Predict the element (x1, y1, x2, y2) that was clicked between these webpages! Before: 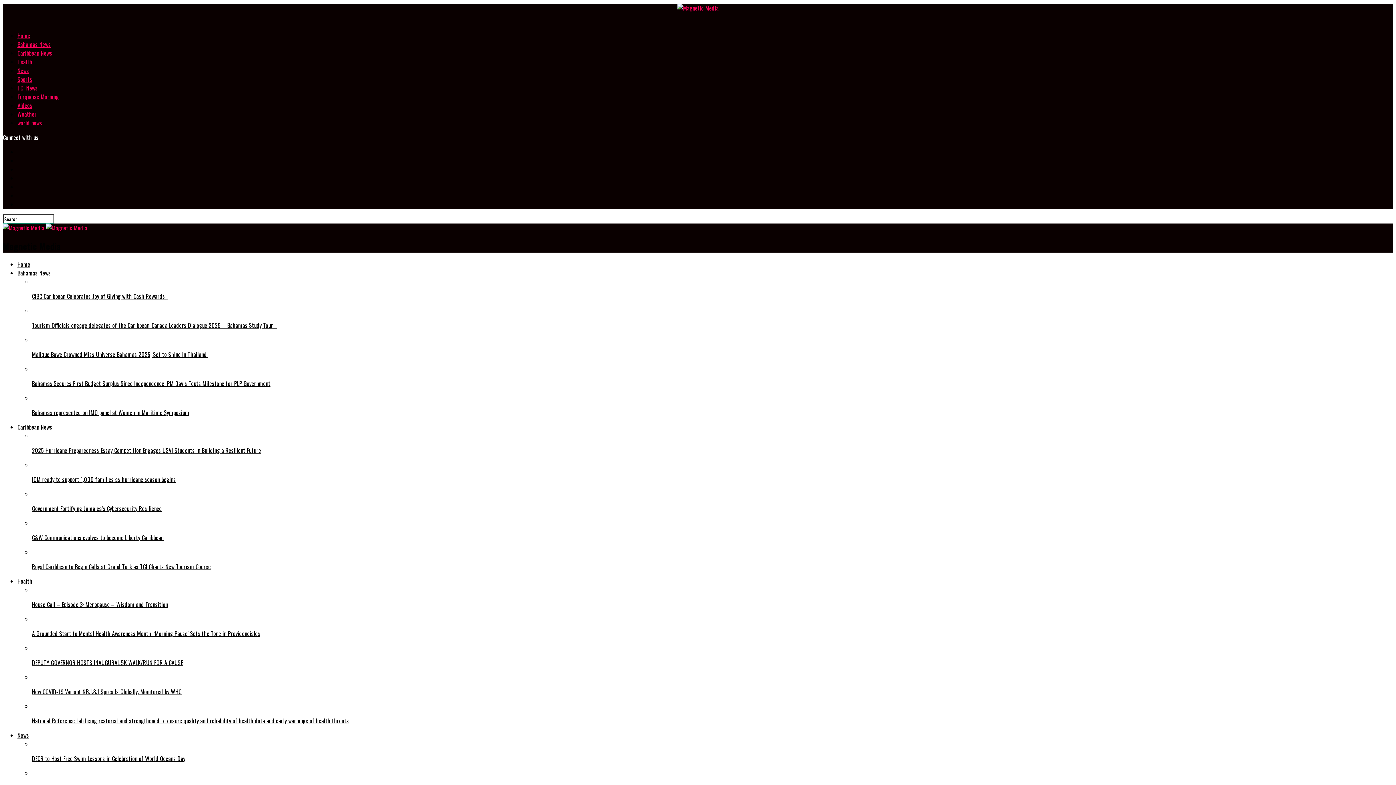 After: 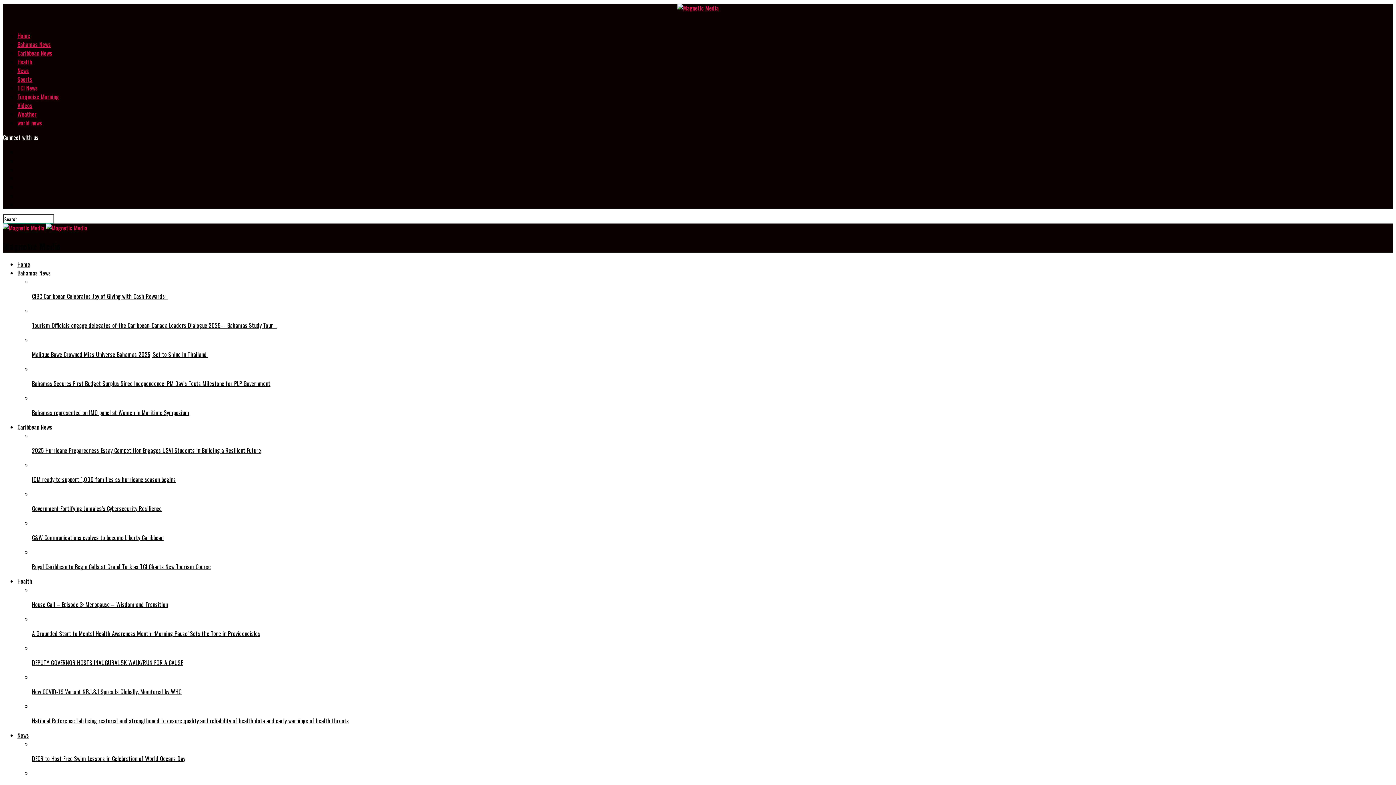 Action: label: Bahamas represented on IMO panel at Women in Maritime Symposium bbox: (32, 393, 1393, 417)